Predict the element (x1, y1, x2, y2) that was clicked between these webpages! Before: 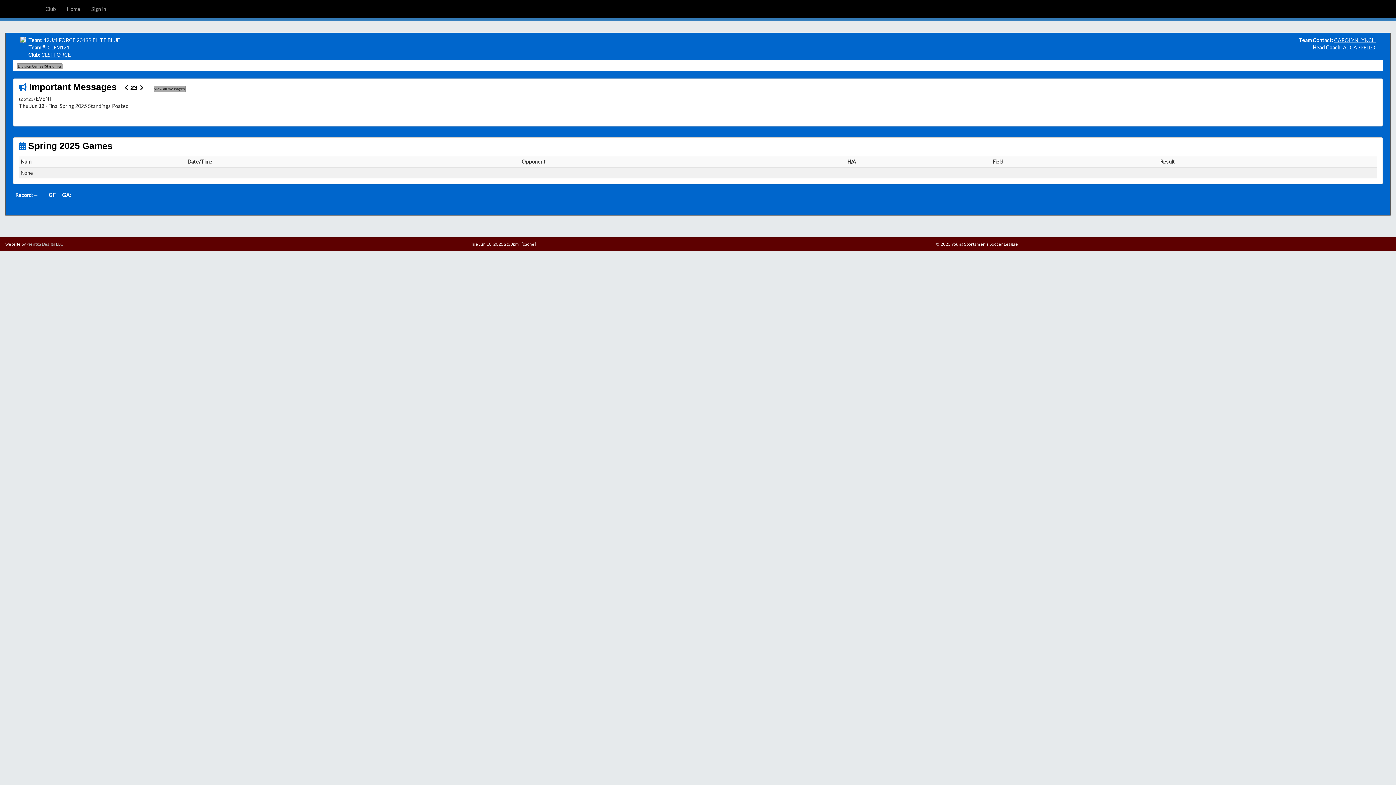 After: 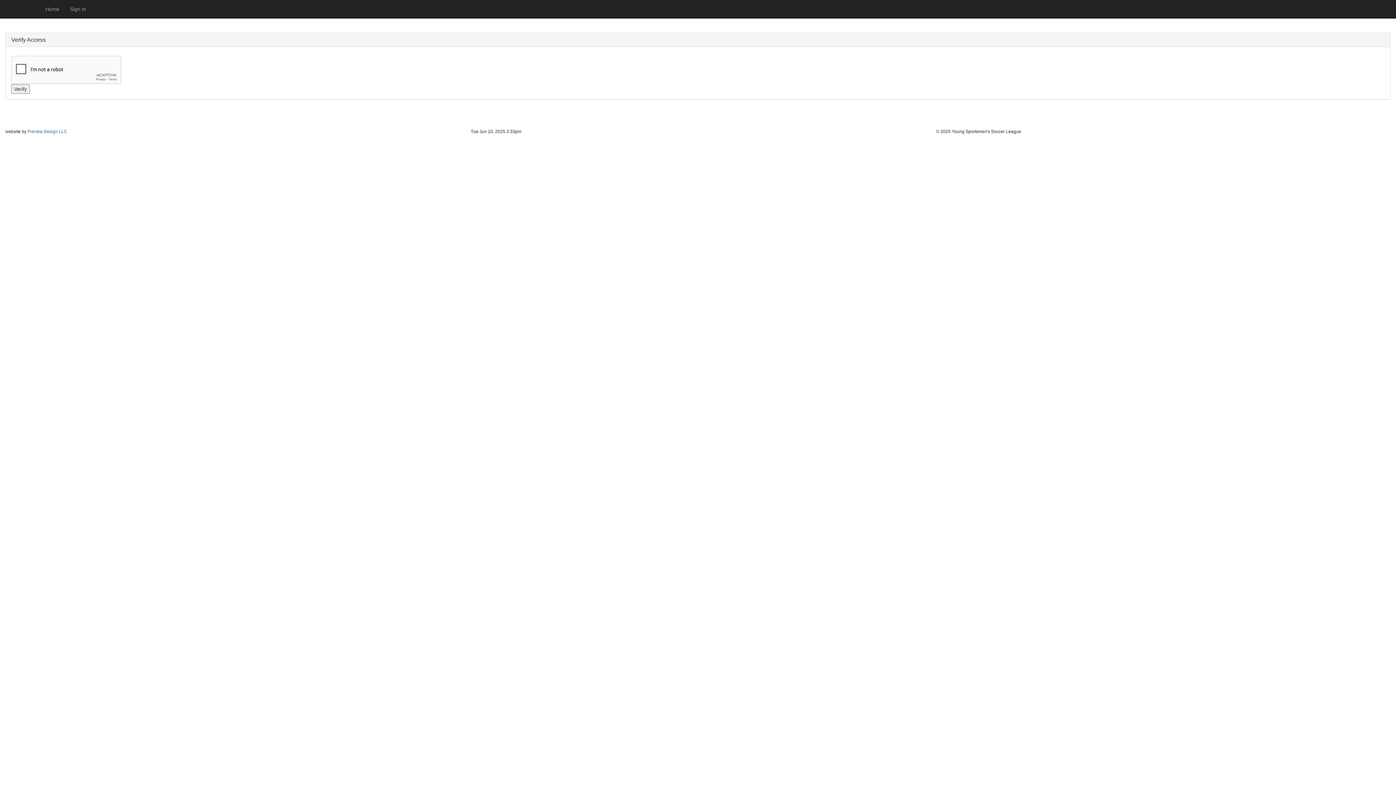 Action: label: CAROLYN LYNCH bbox: (1334, 37, 1375, 43)